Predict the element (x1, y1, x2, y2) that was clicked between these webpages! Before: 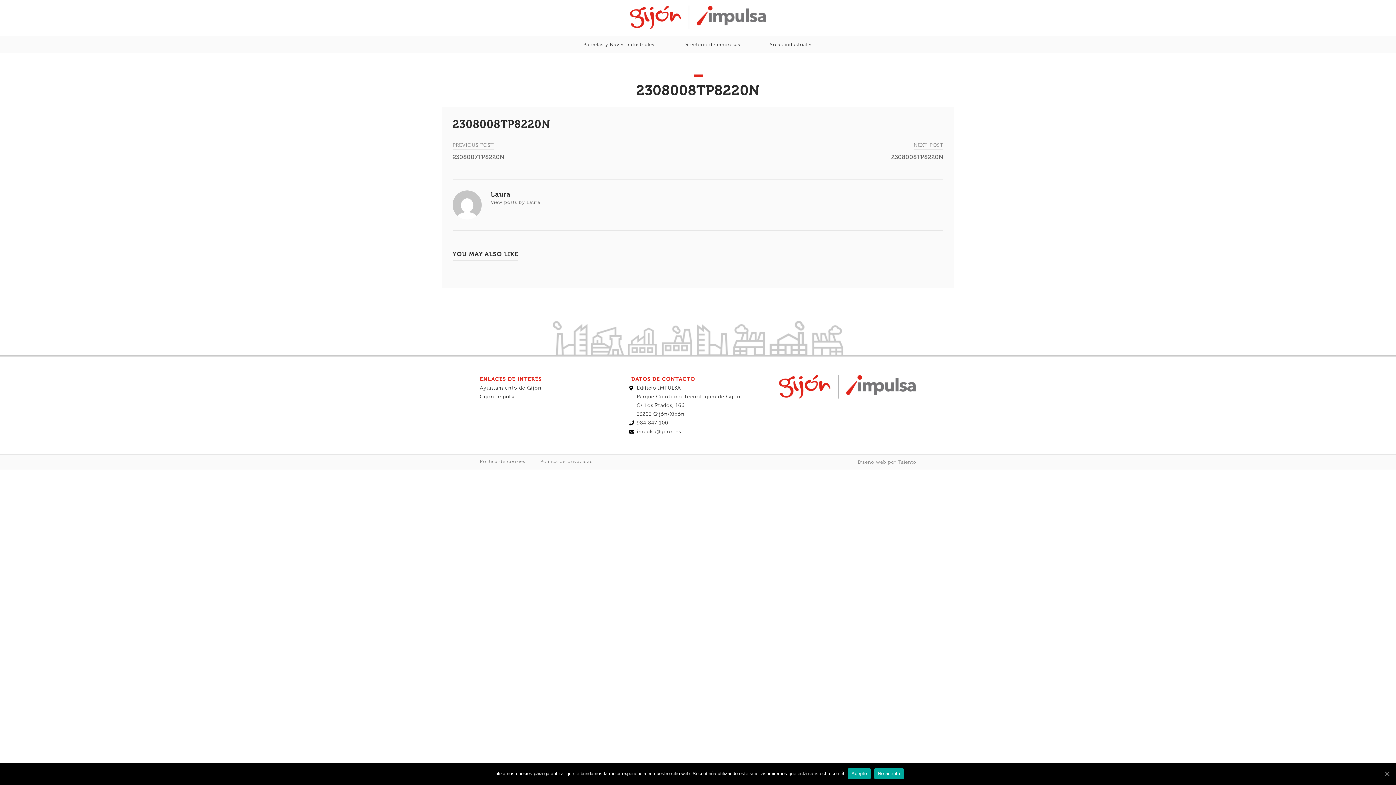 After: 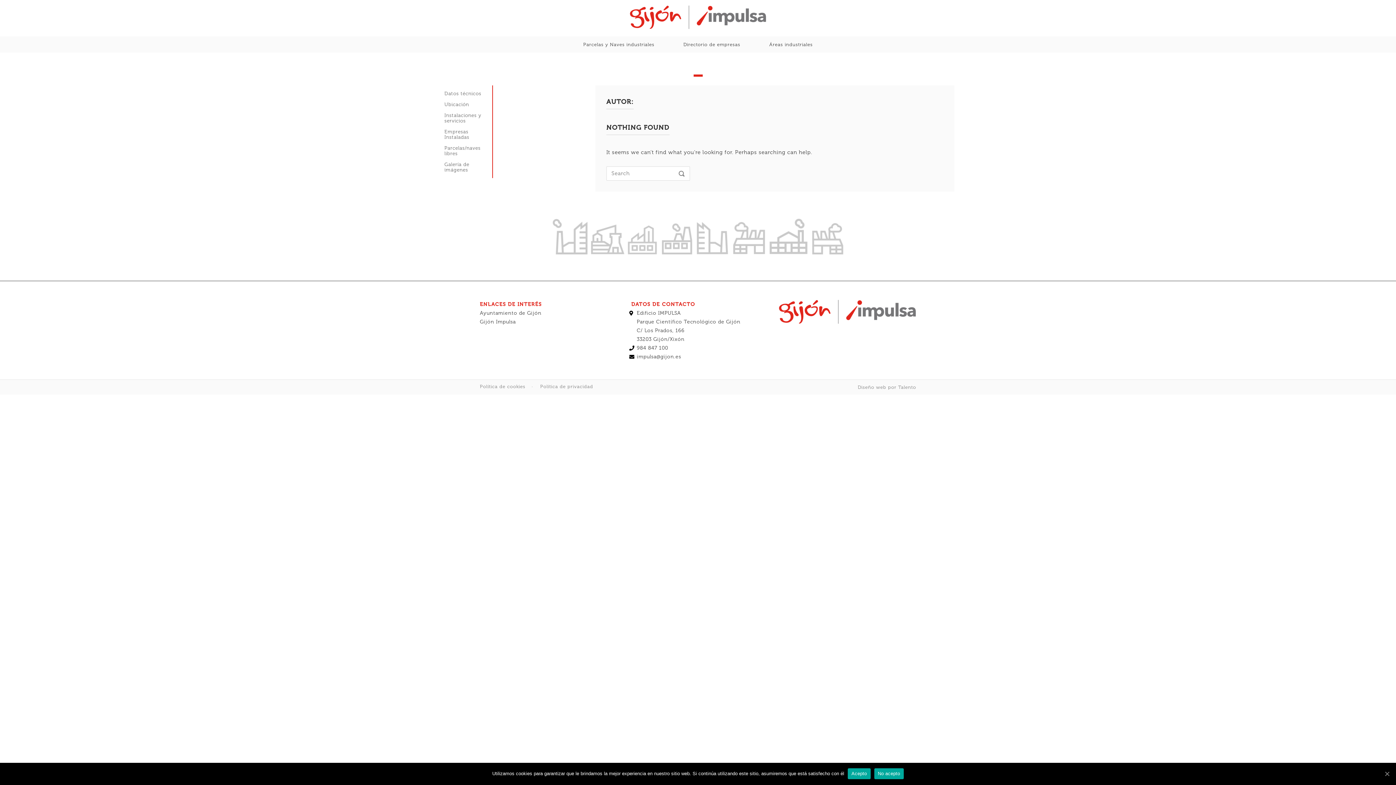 Action: bbox: (490, 199, 540, 205) label: View posts by Laura